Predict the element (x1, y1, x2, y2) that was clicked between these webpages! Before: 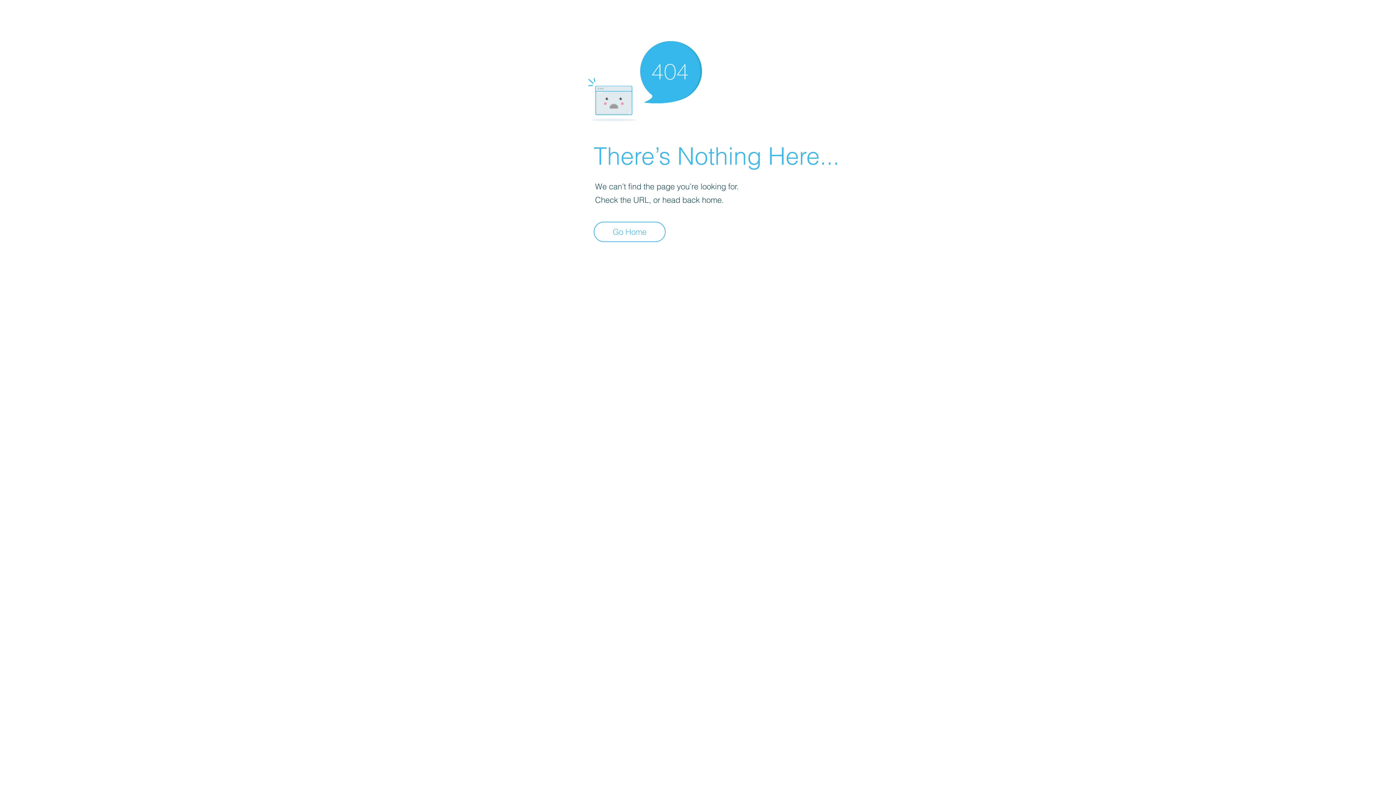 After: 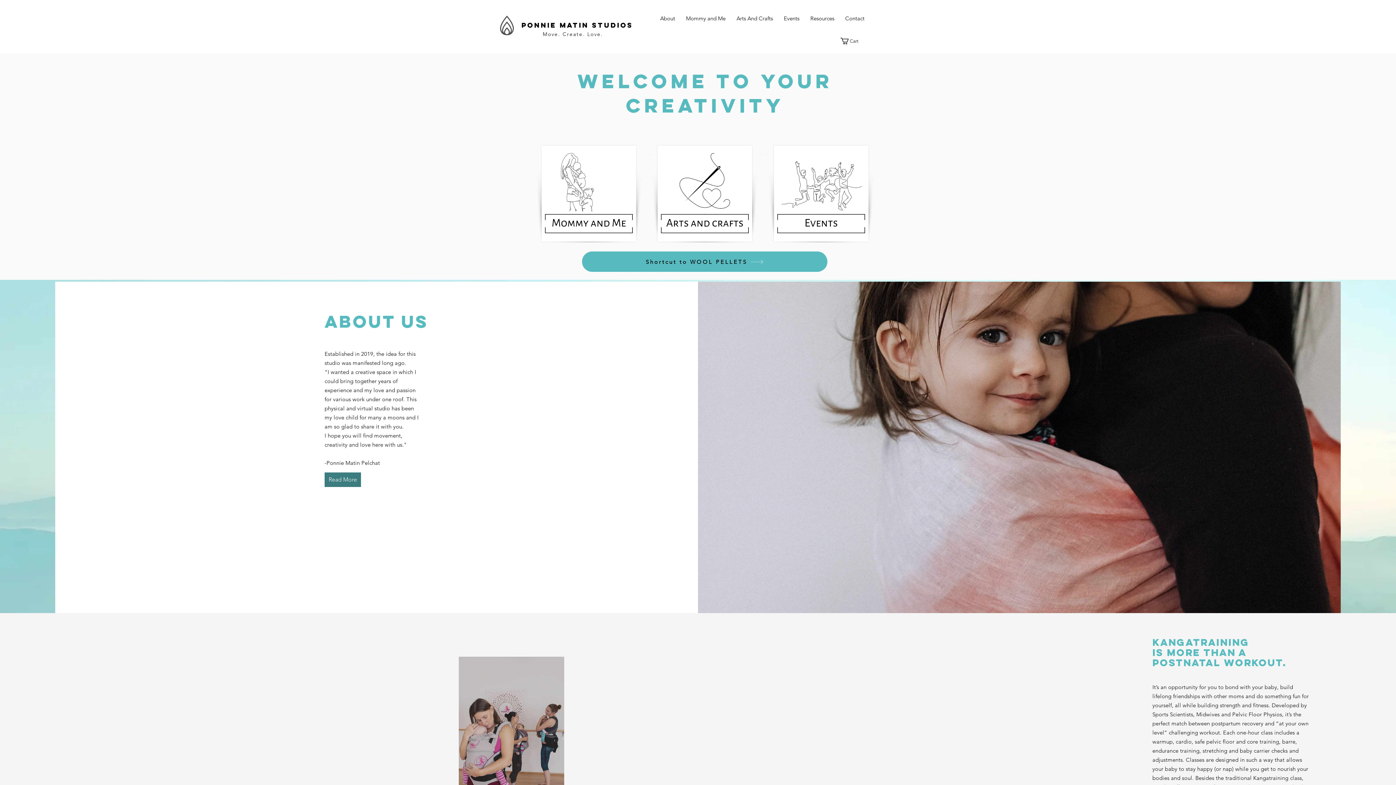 Action: bbox: (593, 221, 665, 242) label: Go Home